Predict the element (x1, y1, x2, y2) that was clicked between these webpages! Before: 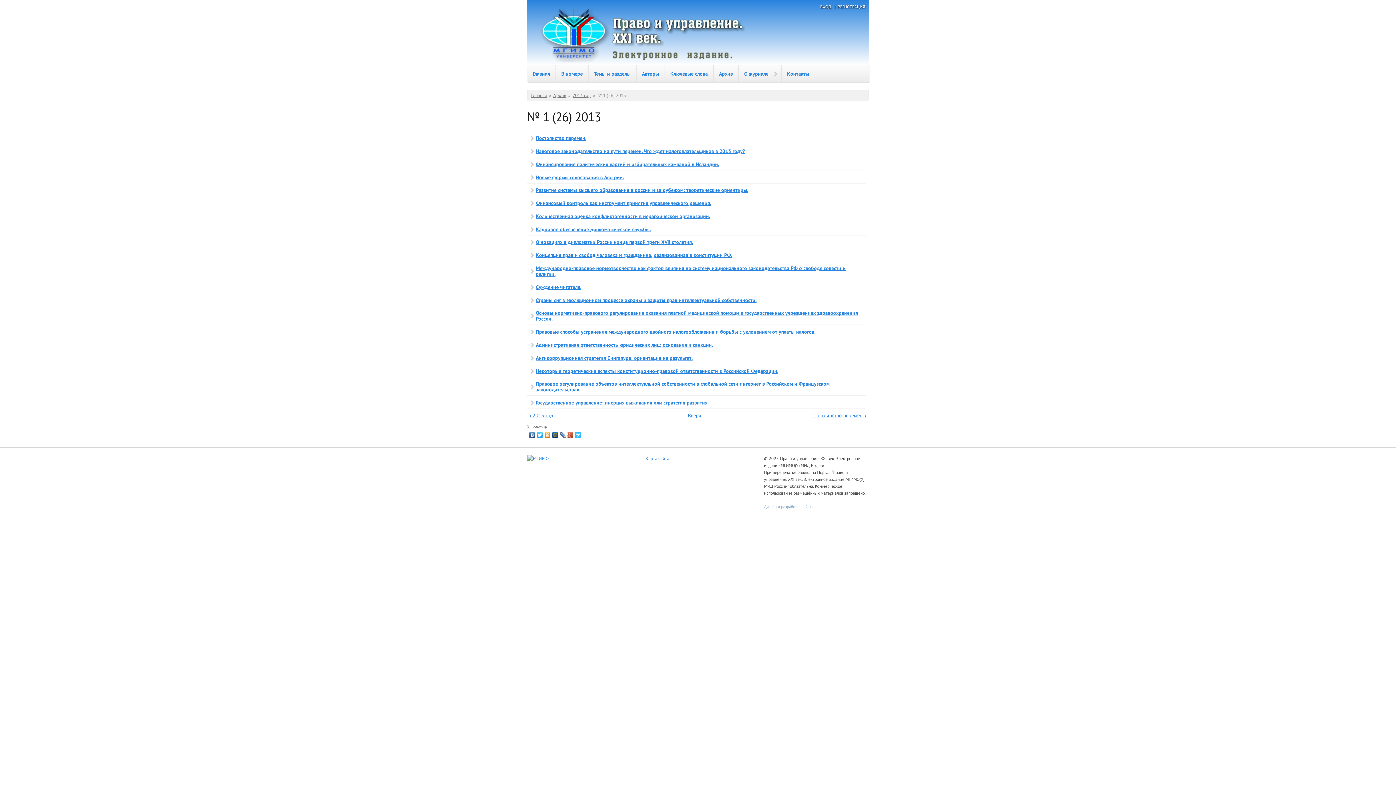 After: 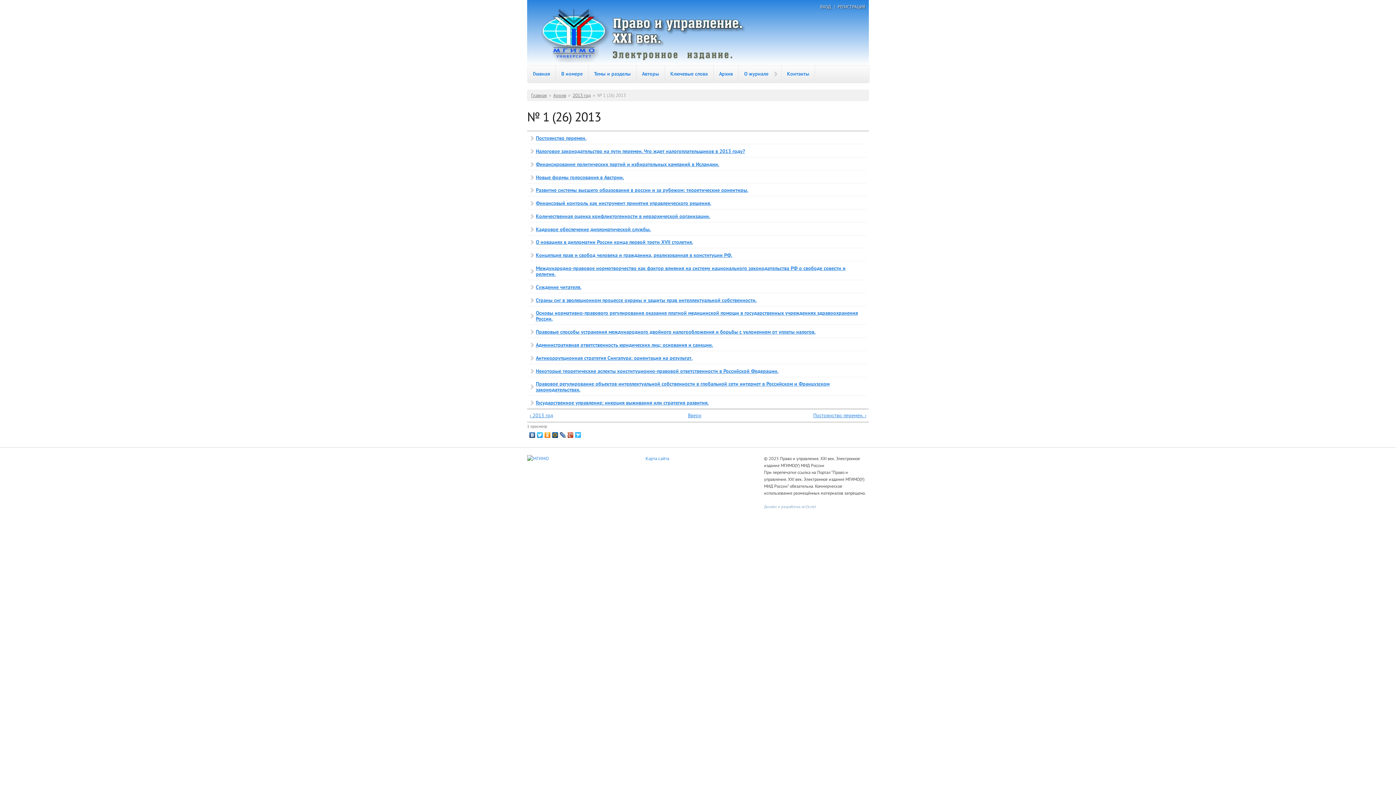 Action: bbox: (566, 430, 574, 440)